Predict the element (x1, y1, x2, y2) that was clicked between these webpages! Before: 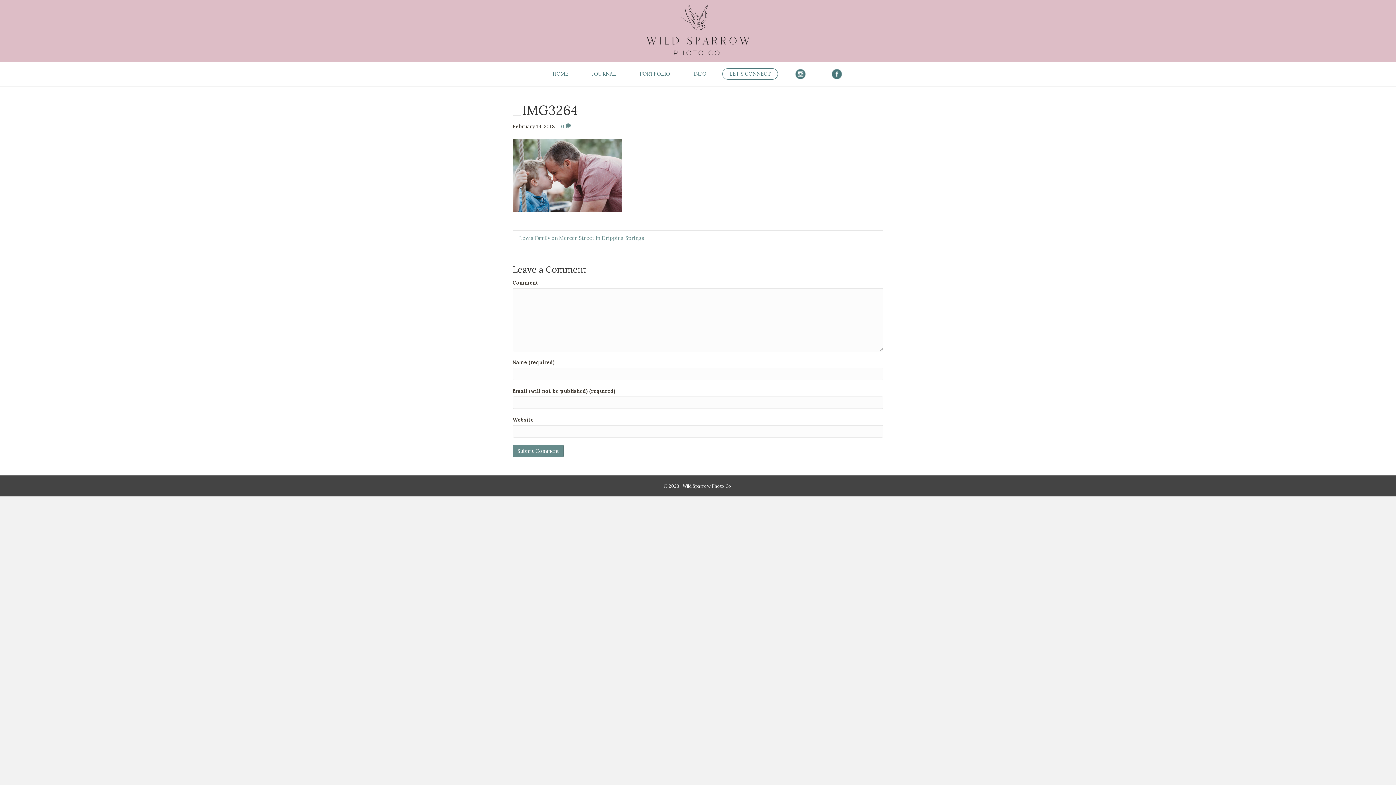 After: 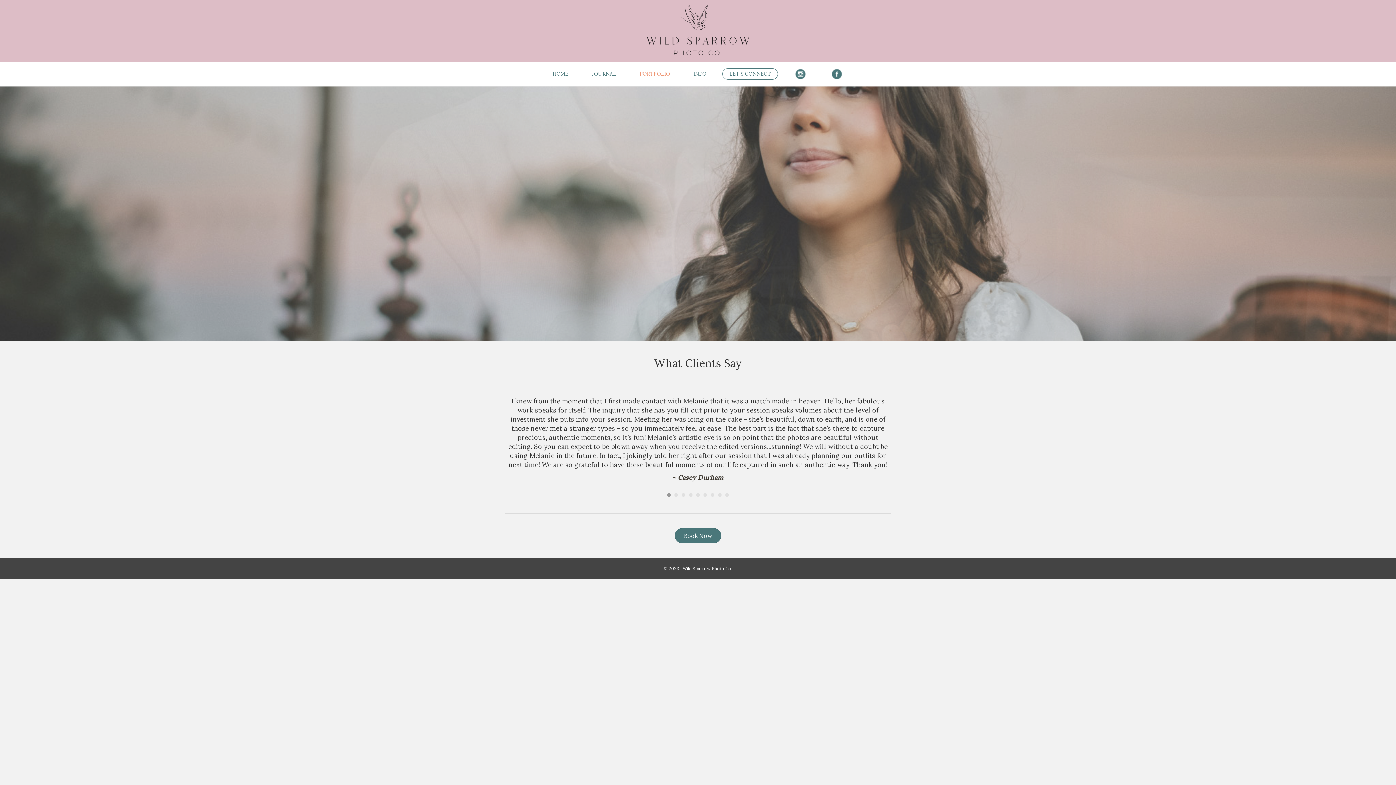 Action: bbox: (628, 64, 681, 82) label: PORTFOLIO